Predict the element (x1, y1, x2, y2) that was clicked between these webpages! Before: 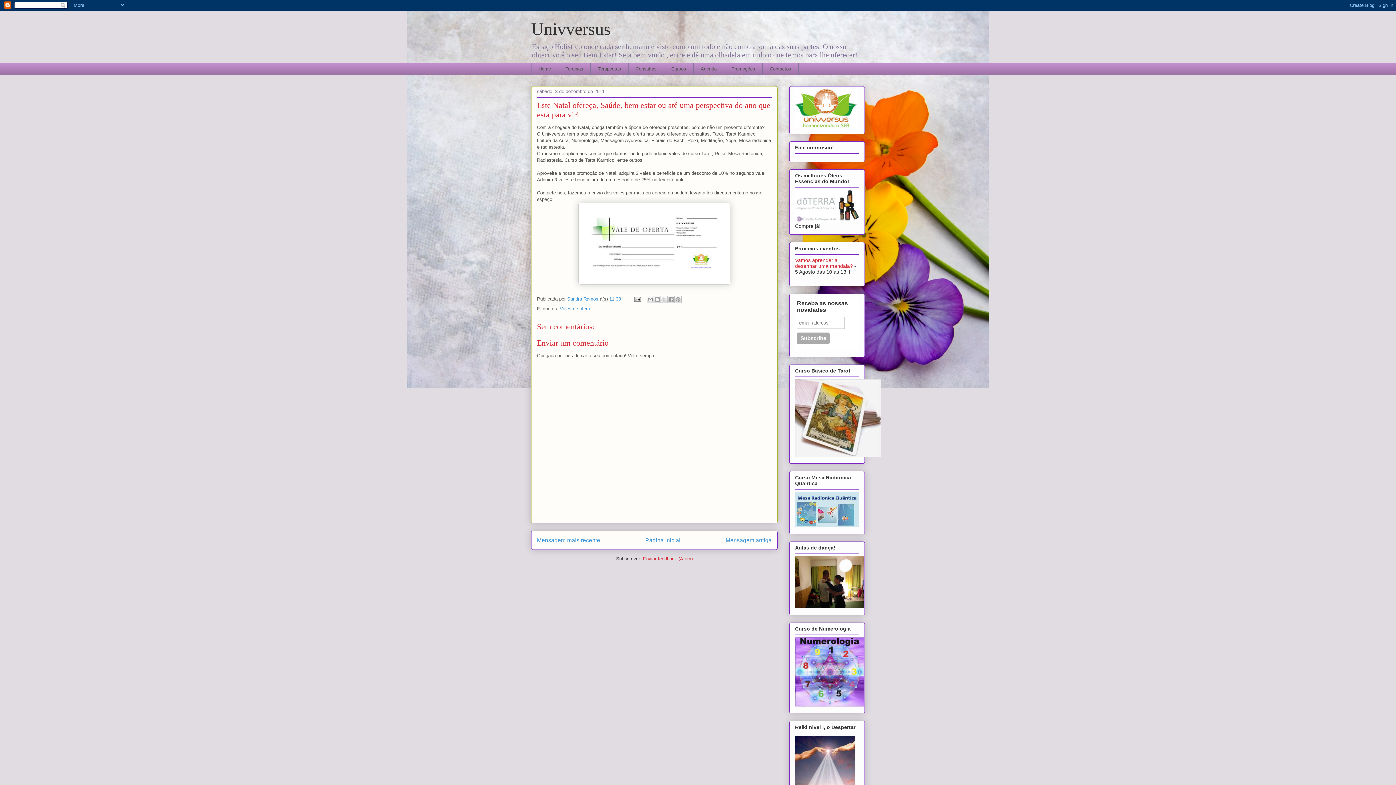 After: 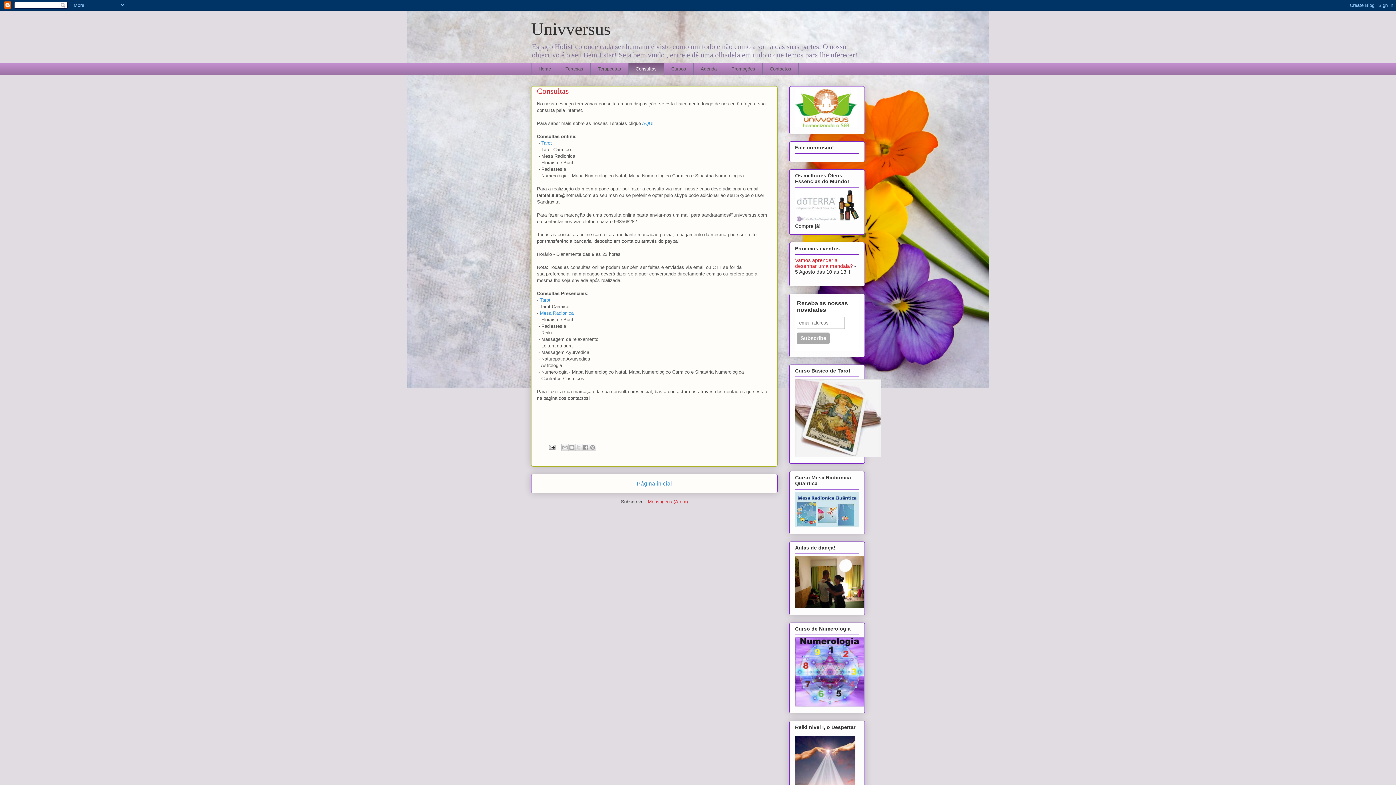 Action: bbox: (628, 62, 664, 75) label: Consultas